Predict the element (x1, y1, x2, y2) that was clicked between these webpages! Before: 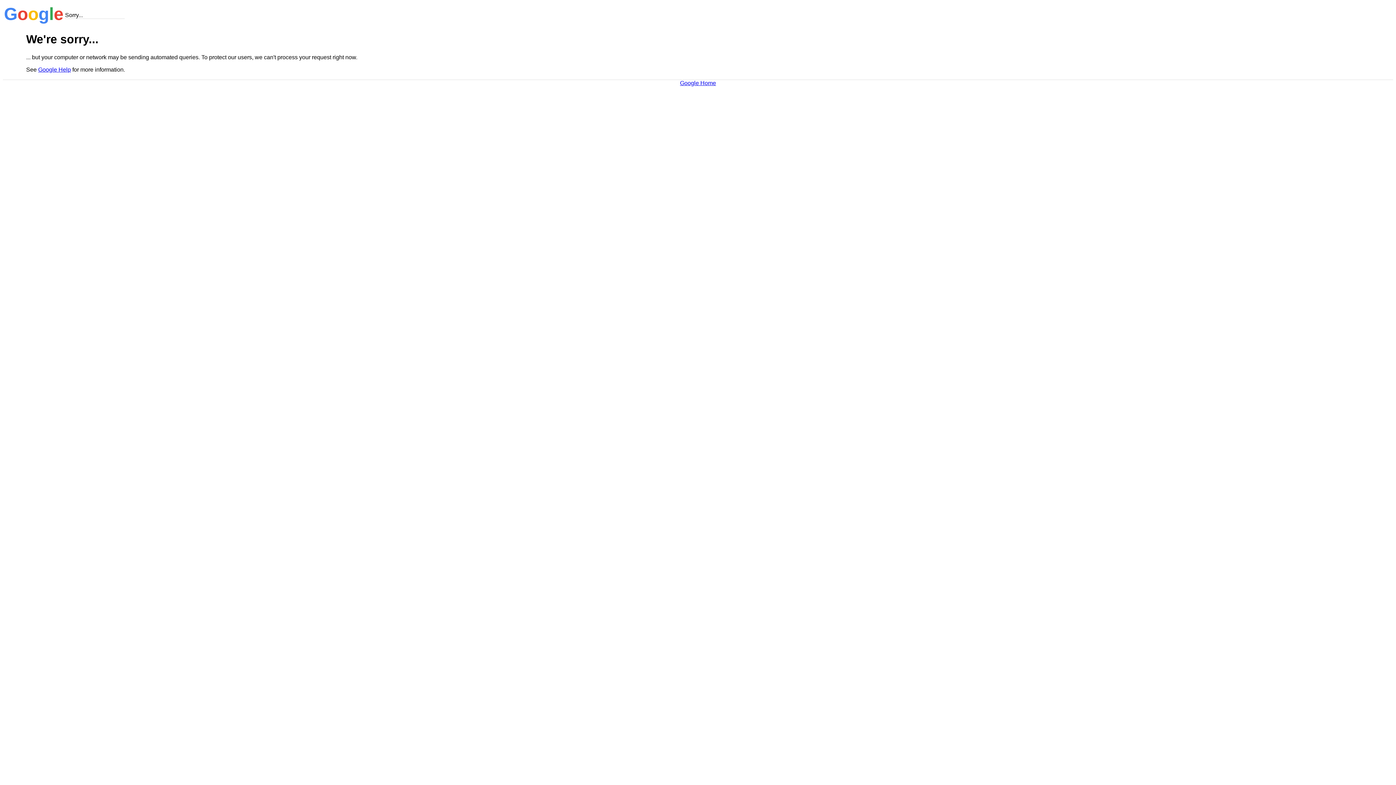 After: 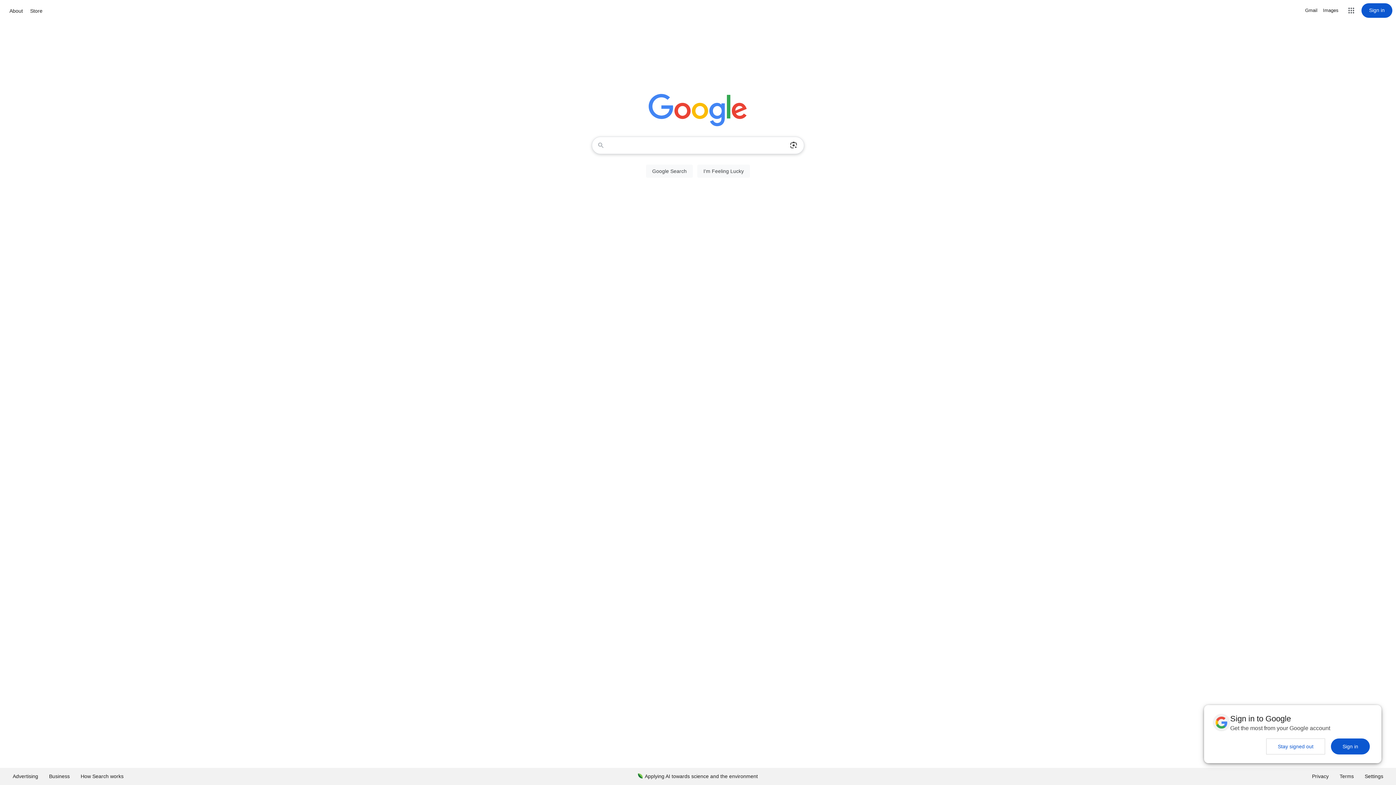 Action: label: Google Home bbox: (680, 79, 716, 86)